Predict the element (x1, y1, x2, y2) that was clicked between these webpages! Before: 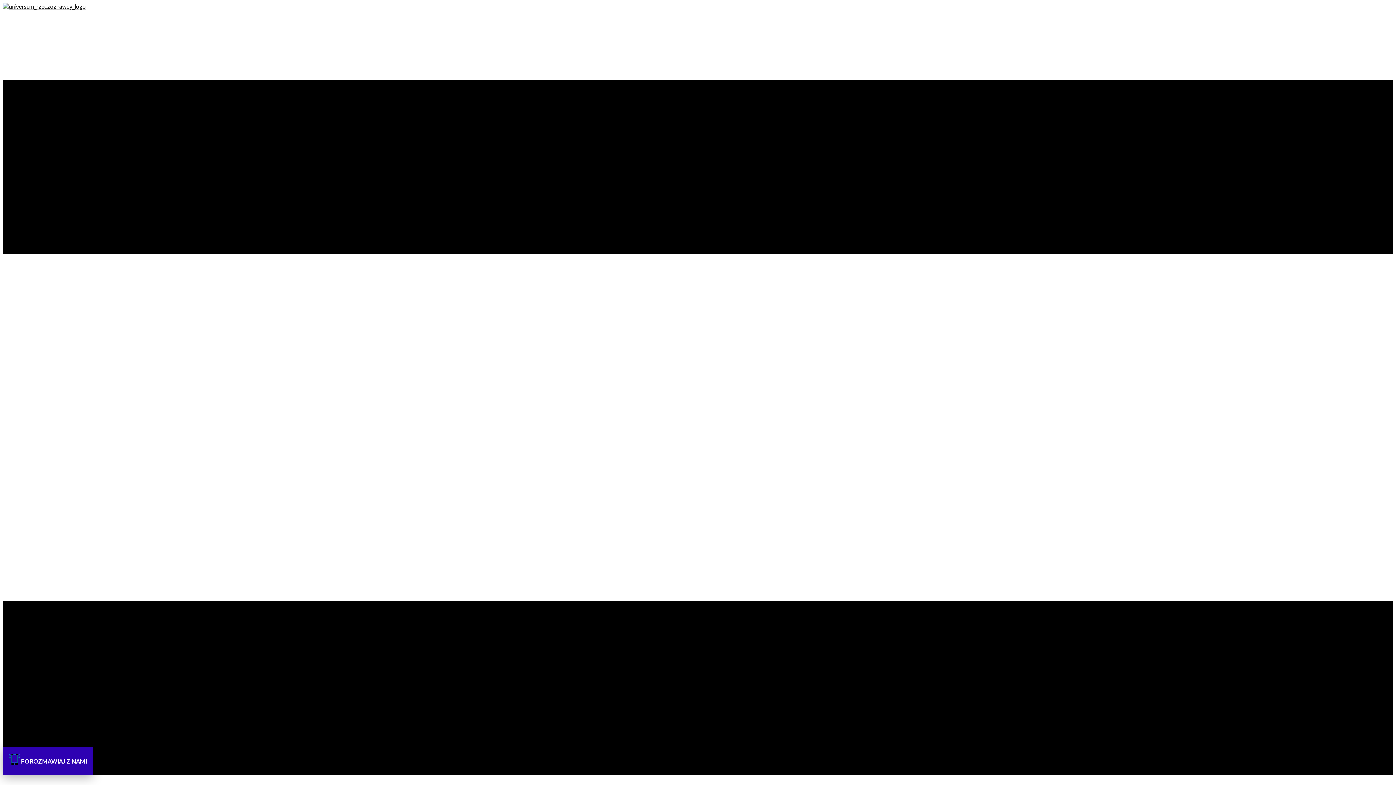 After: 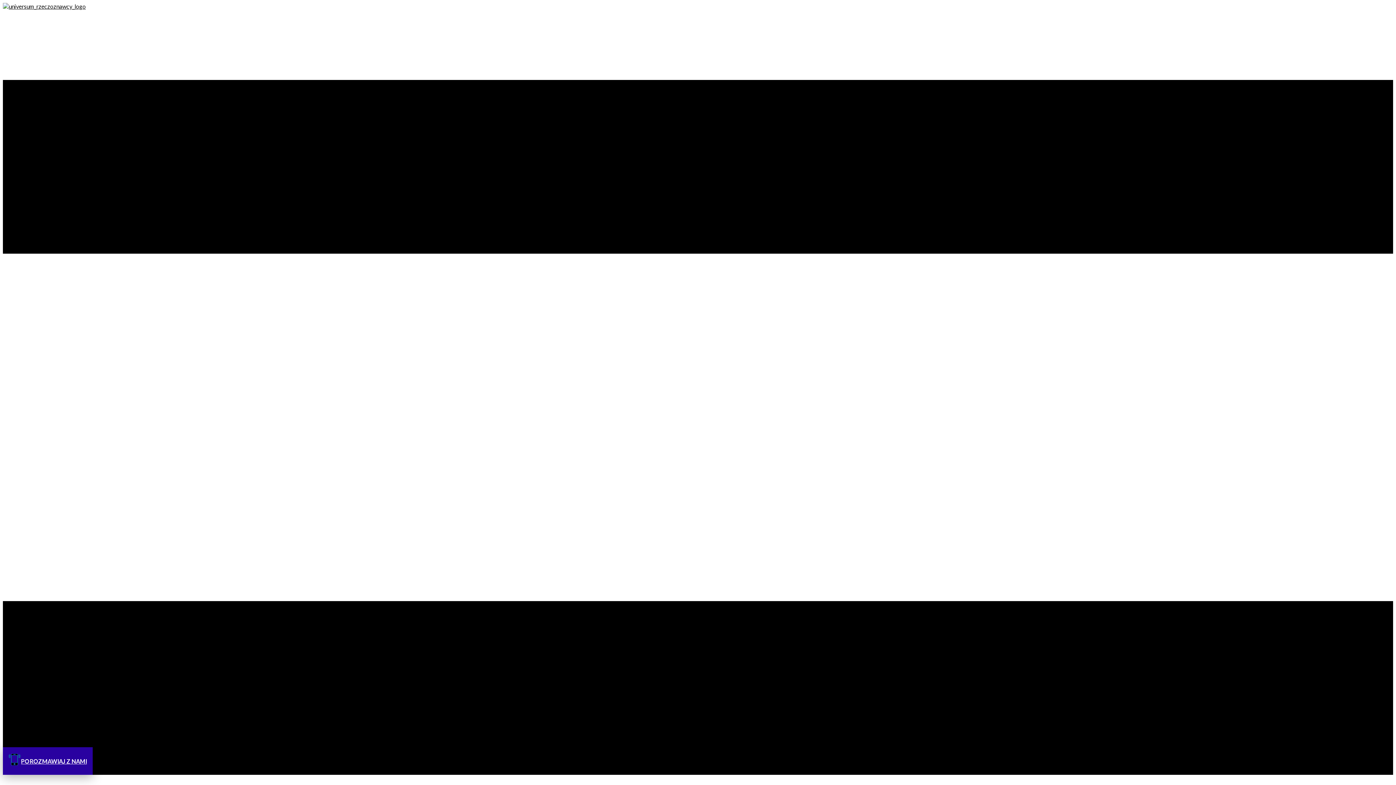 Action: bbox: (2, 747, 92, 775) label: POROZMAWIAJ Z NAMI